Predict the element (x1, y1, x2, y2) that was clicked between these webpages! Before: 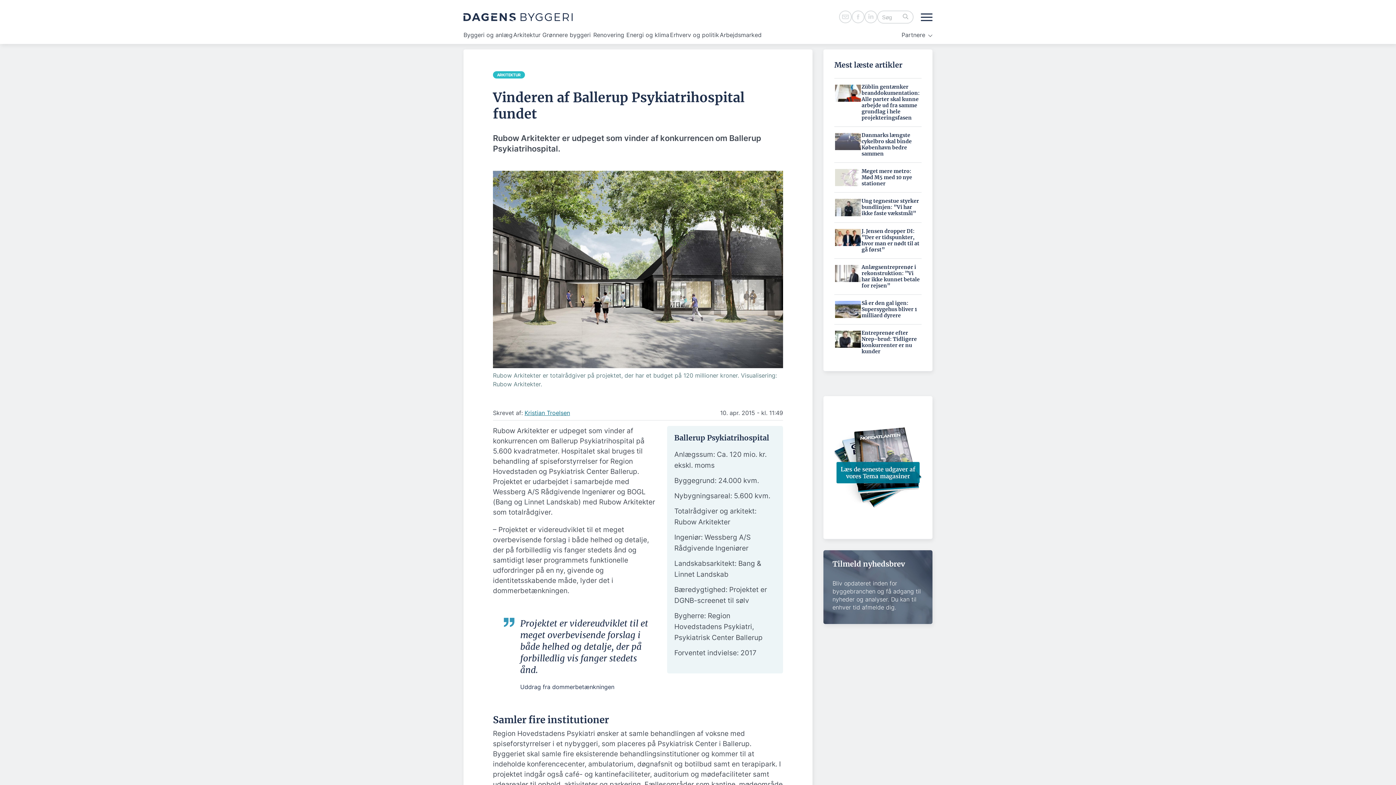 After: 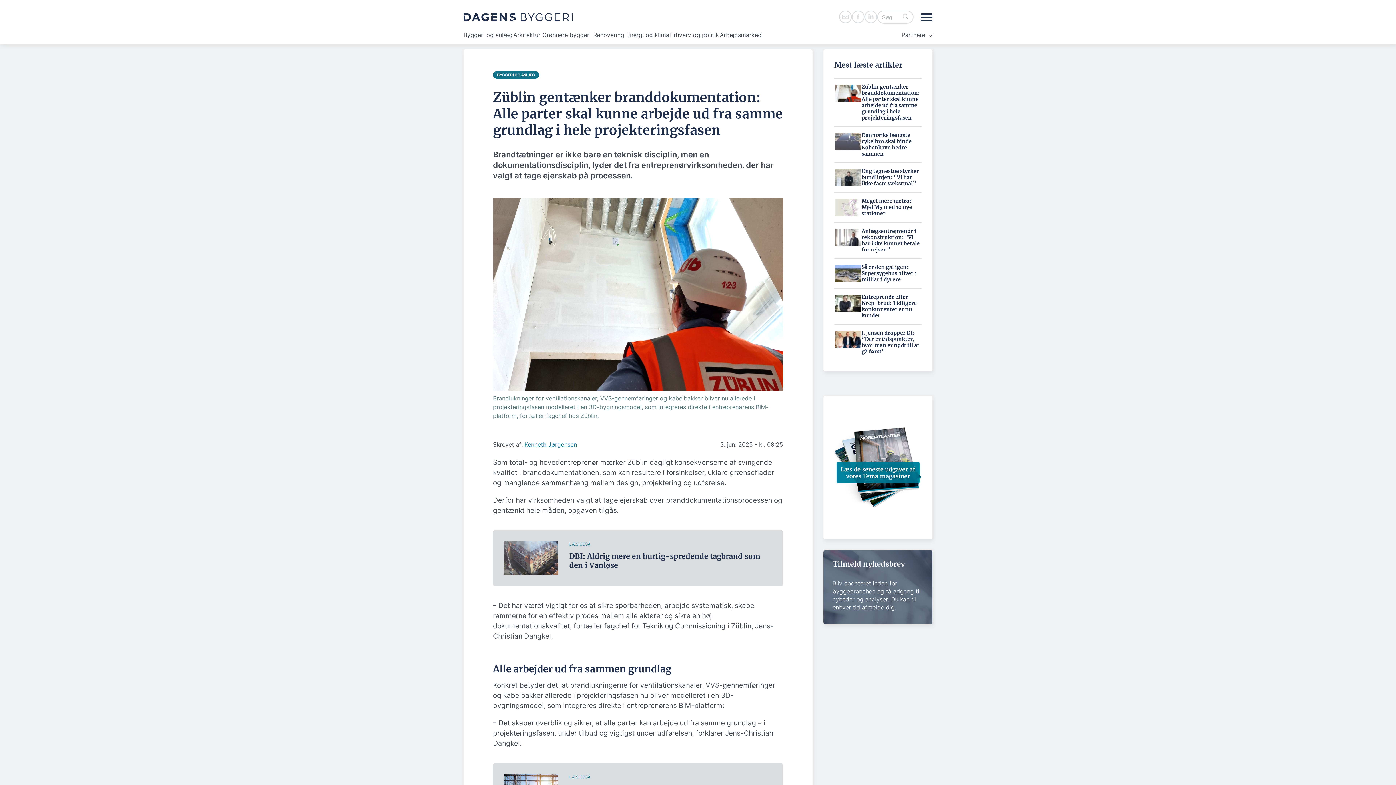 Action: label: Züblin gentænker branddokumentation: Alle parter skal kunne arbejde ud fra samme grundlag i hele projekteringsfasen bbox: (834, 84, 921, 121)